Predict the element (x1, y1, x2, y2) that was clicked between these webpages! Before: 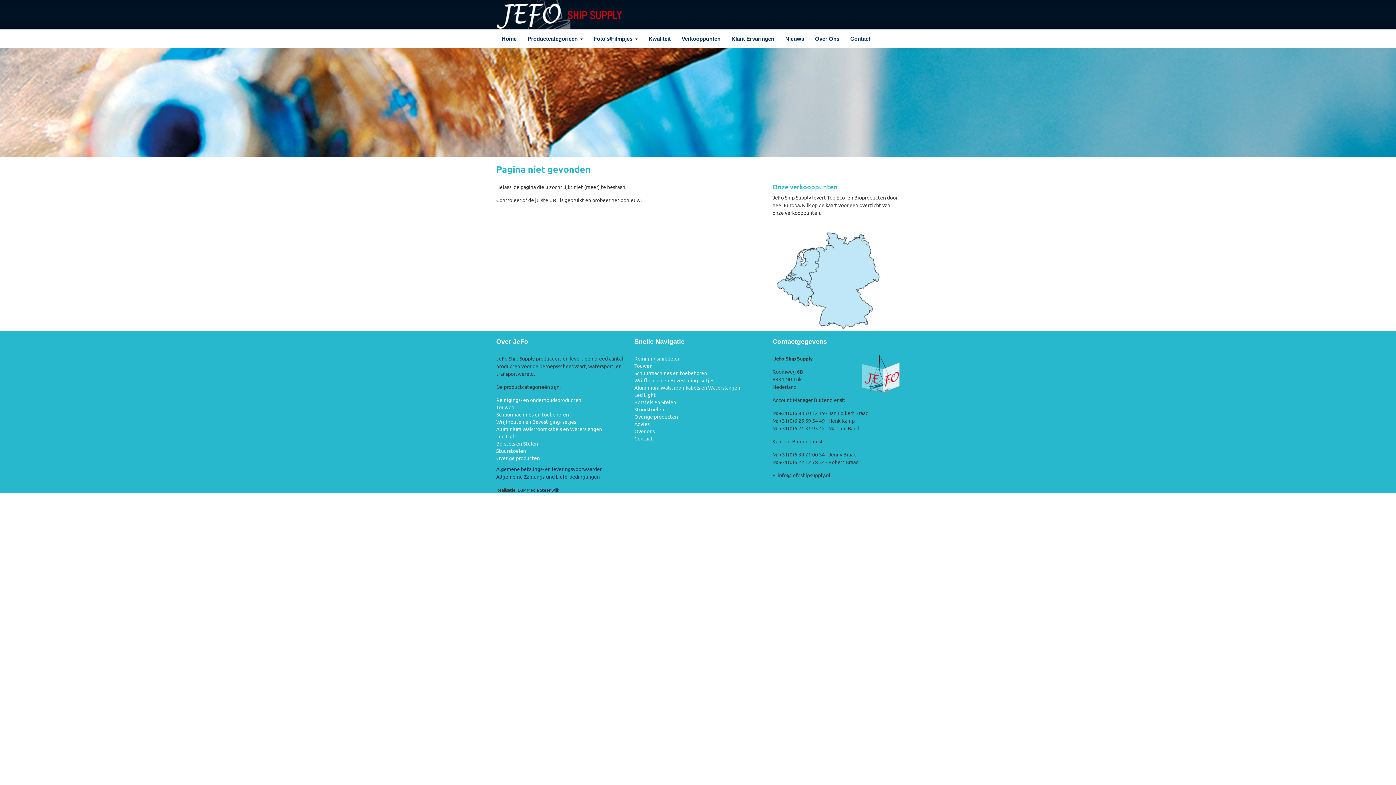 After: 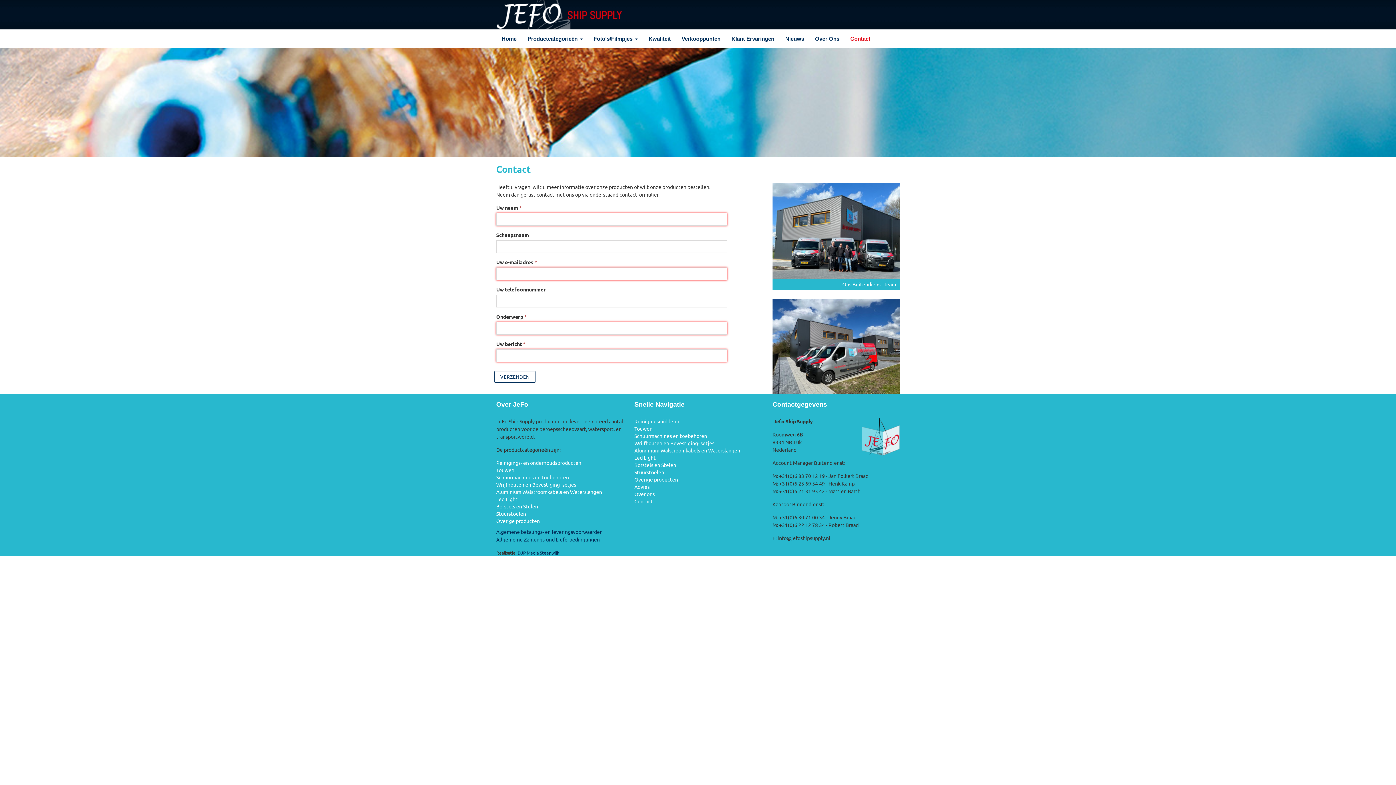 Action: bbox: (634, 435, 653, 441) label: Contact